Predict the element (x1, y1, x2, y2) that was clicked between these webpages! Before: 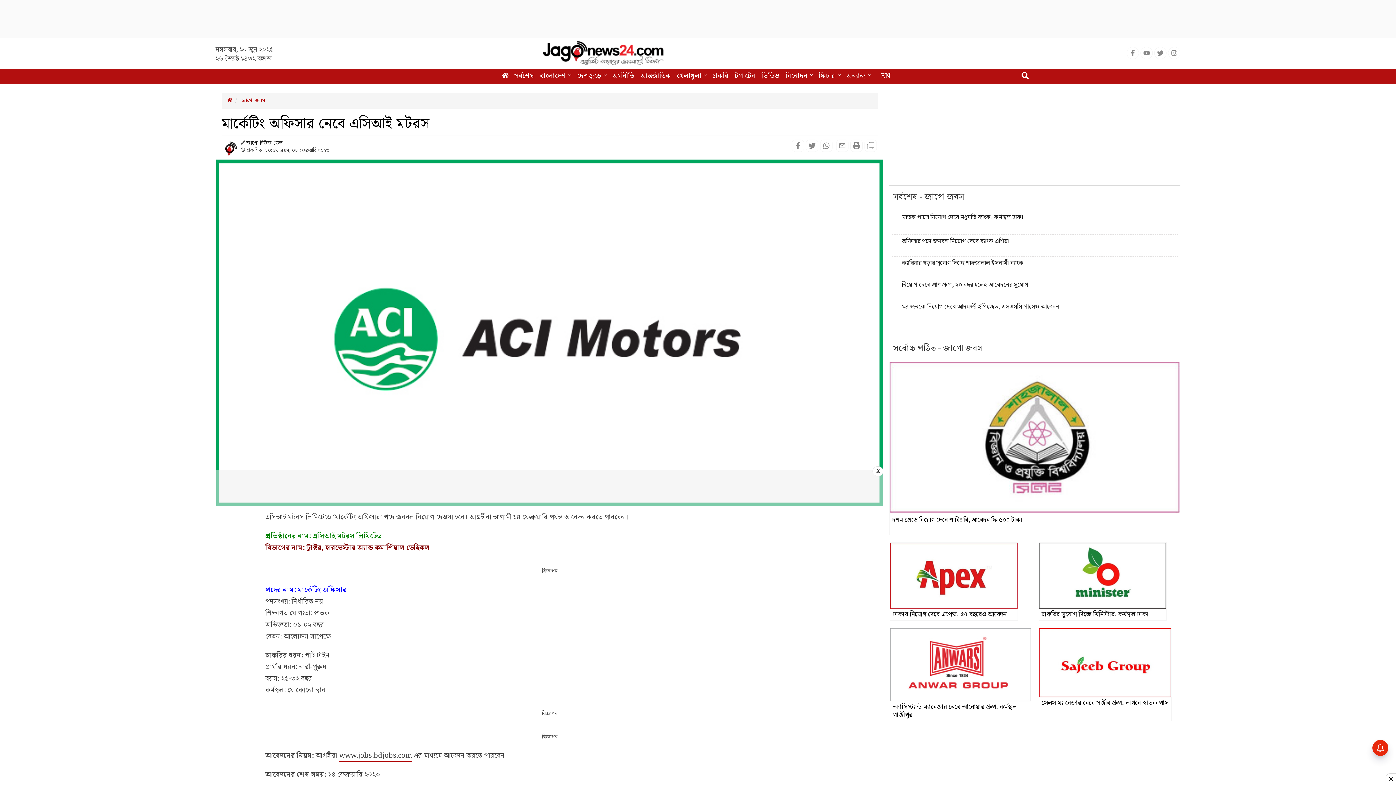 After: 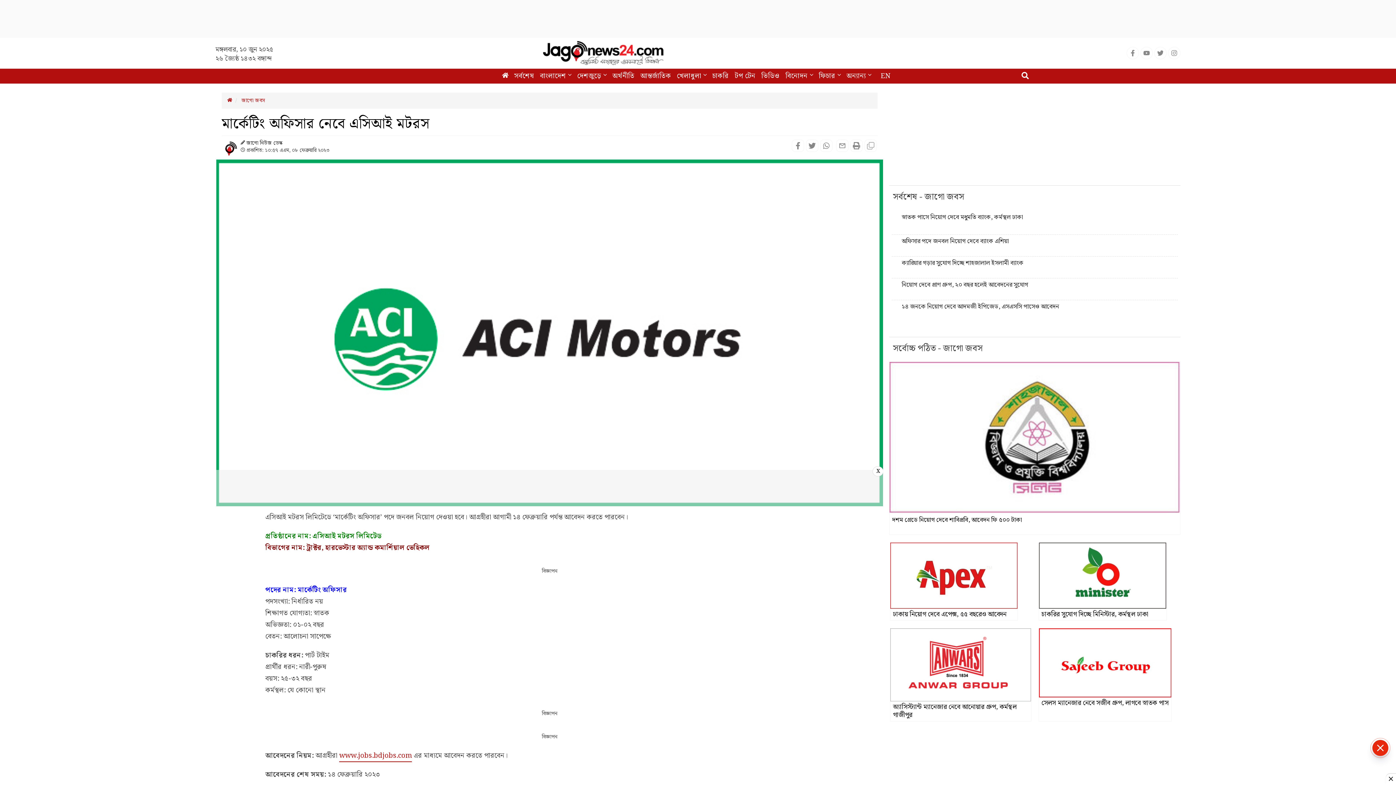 Action: bbox: (339, 750, 412, 762) label: www.jobs.bdjobs.com